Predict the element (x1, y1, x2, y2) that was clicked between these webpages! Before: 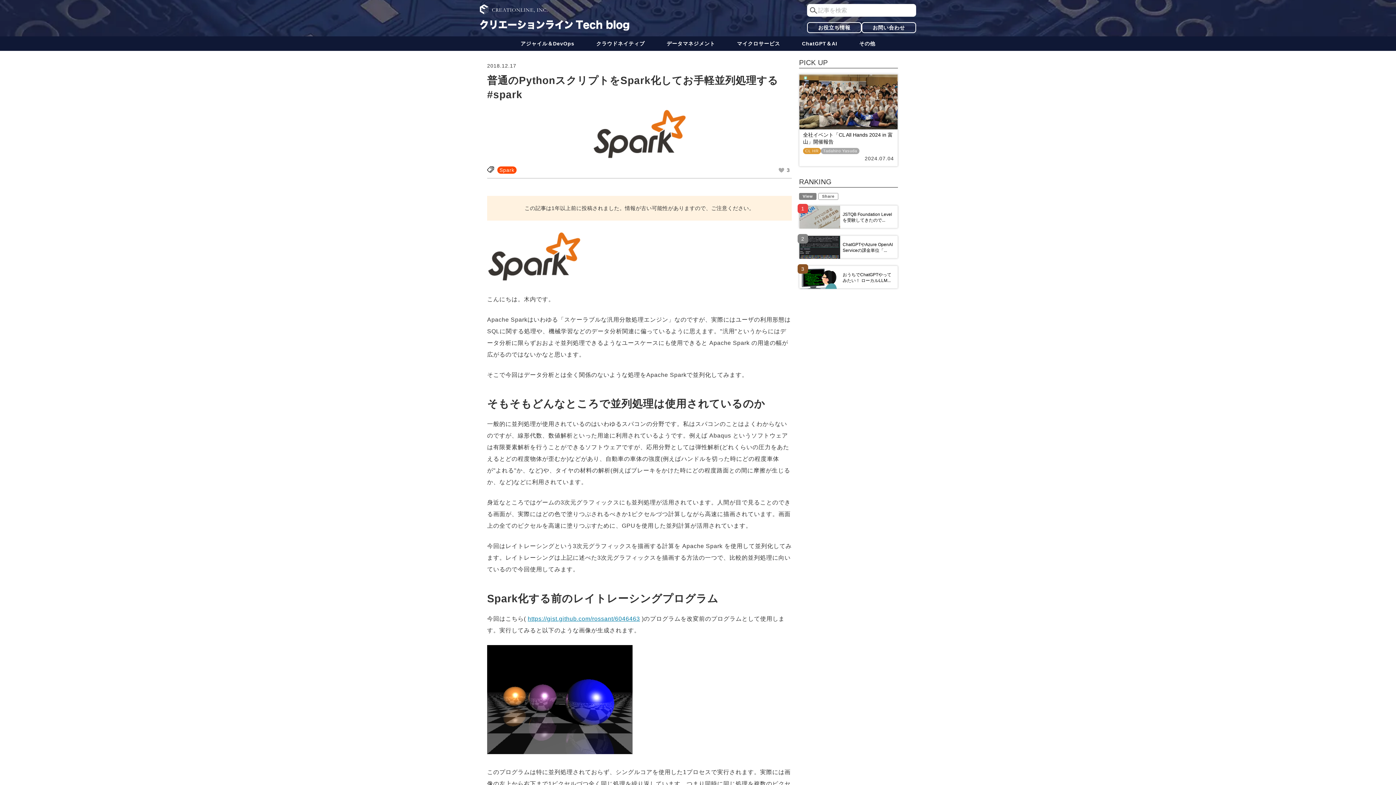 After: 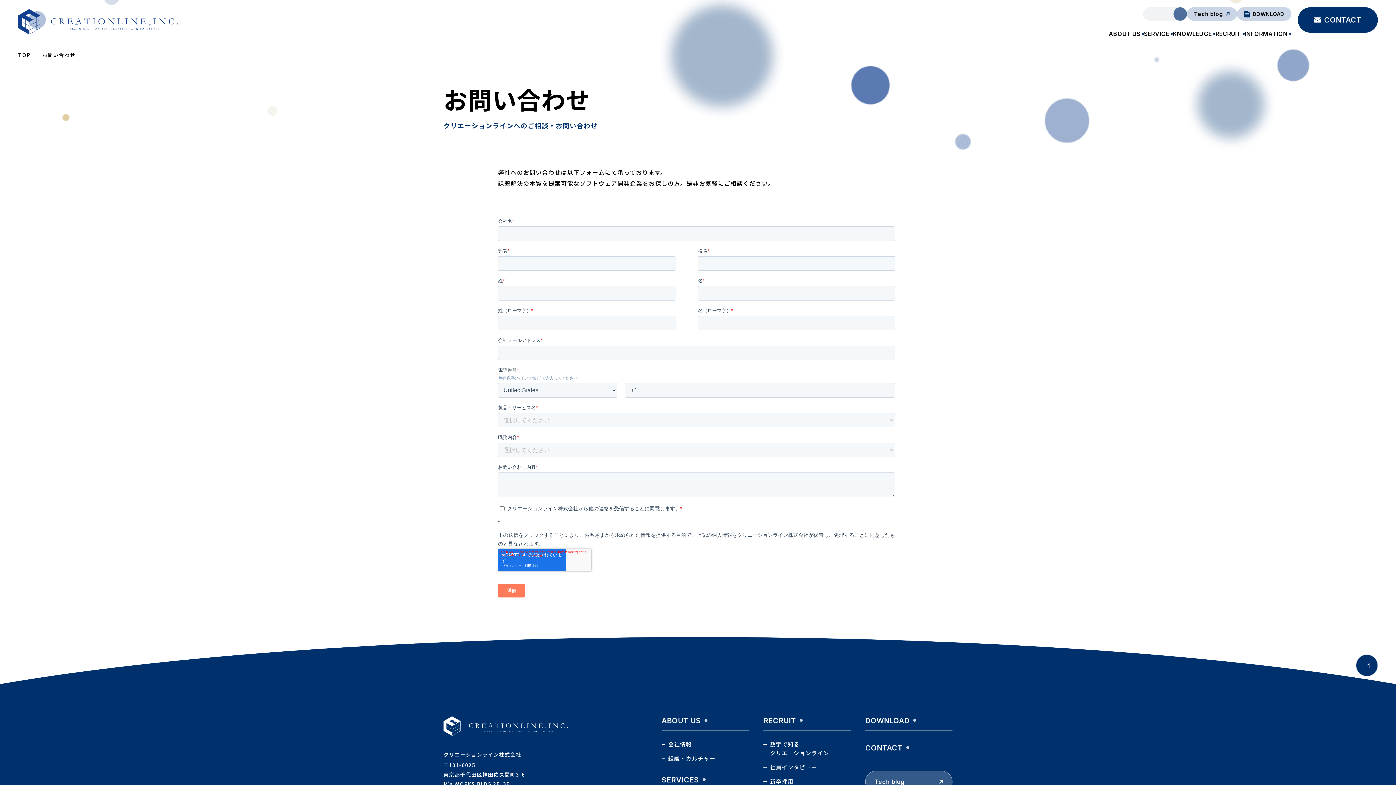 Action: bbox: (861, 22, 916, 33) label: お問い合わせ